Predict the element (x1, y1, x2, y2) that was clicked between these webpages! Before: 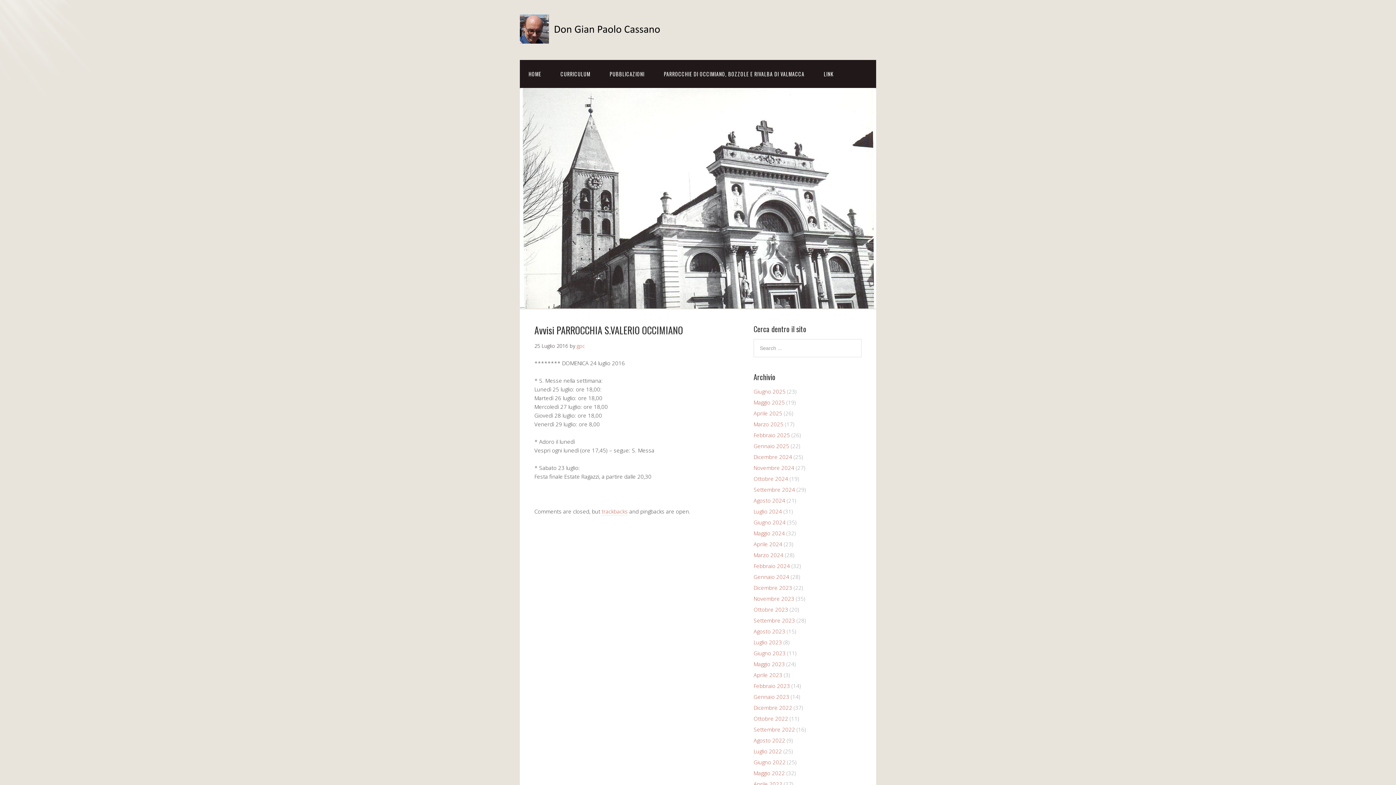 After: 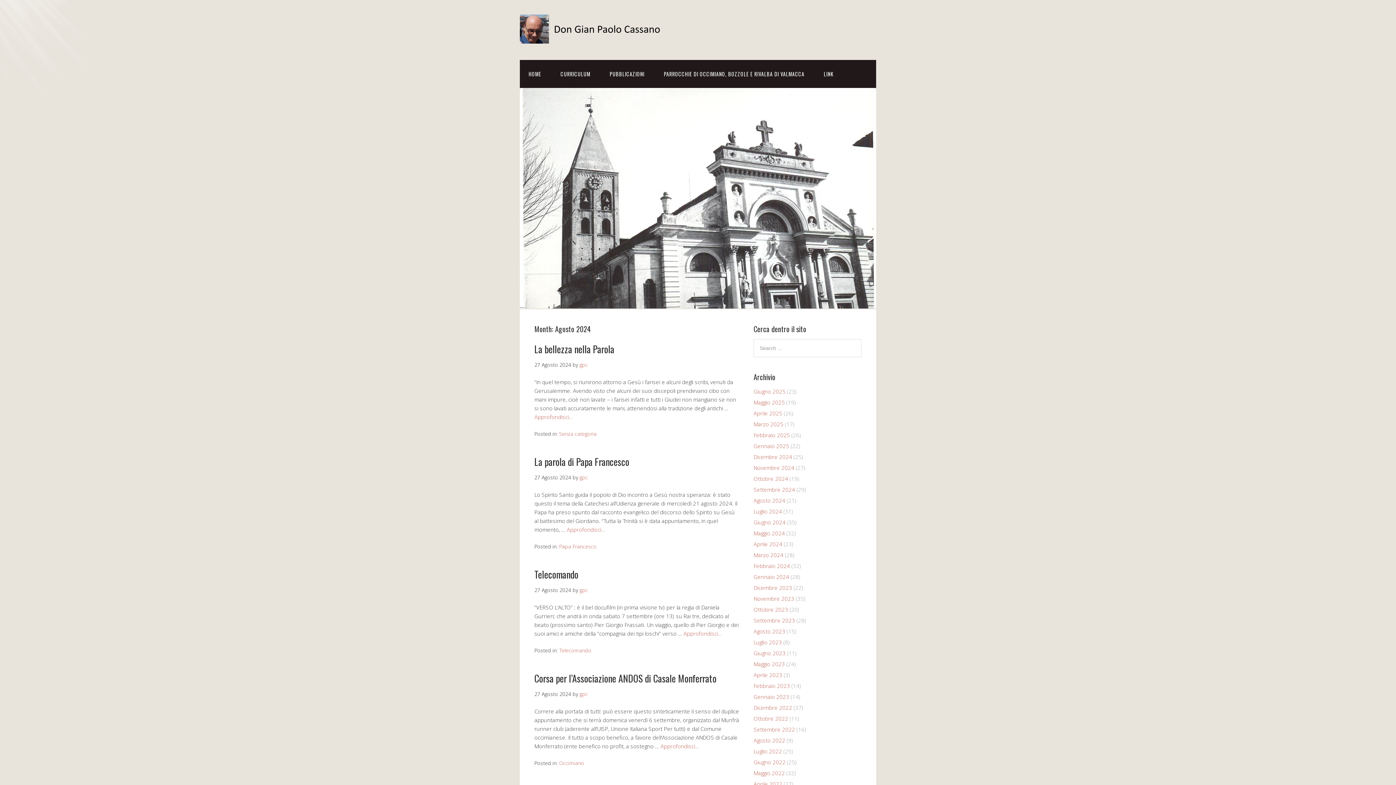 Action: label: Agosto 2024 bbox: (753, 497, 785, 504)